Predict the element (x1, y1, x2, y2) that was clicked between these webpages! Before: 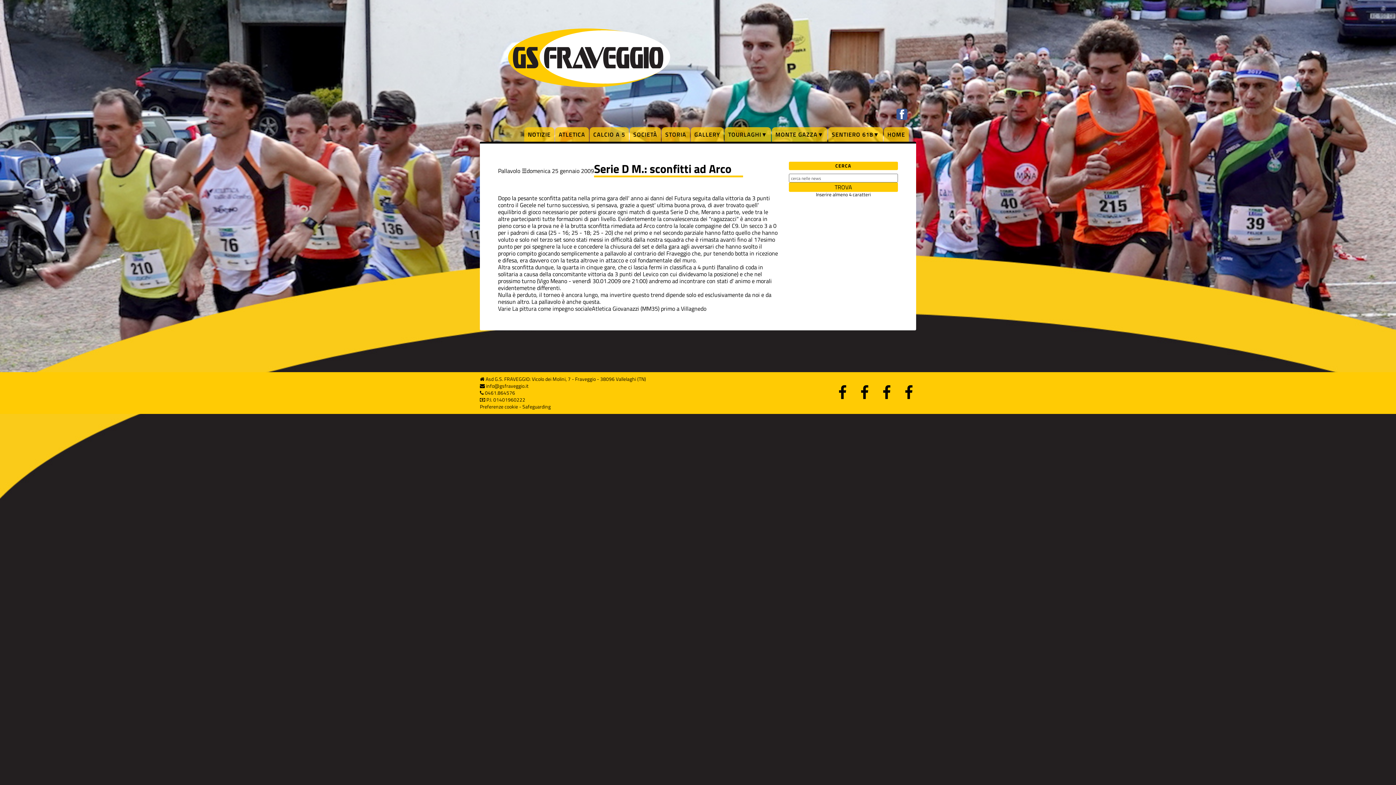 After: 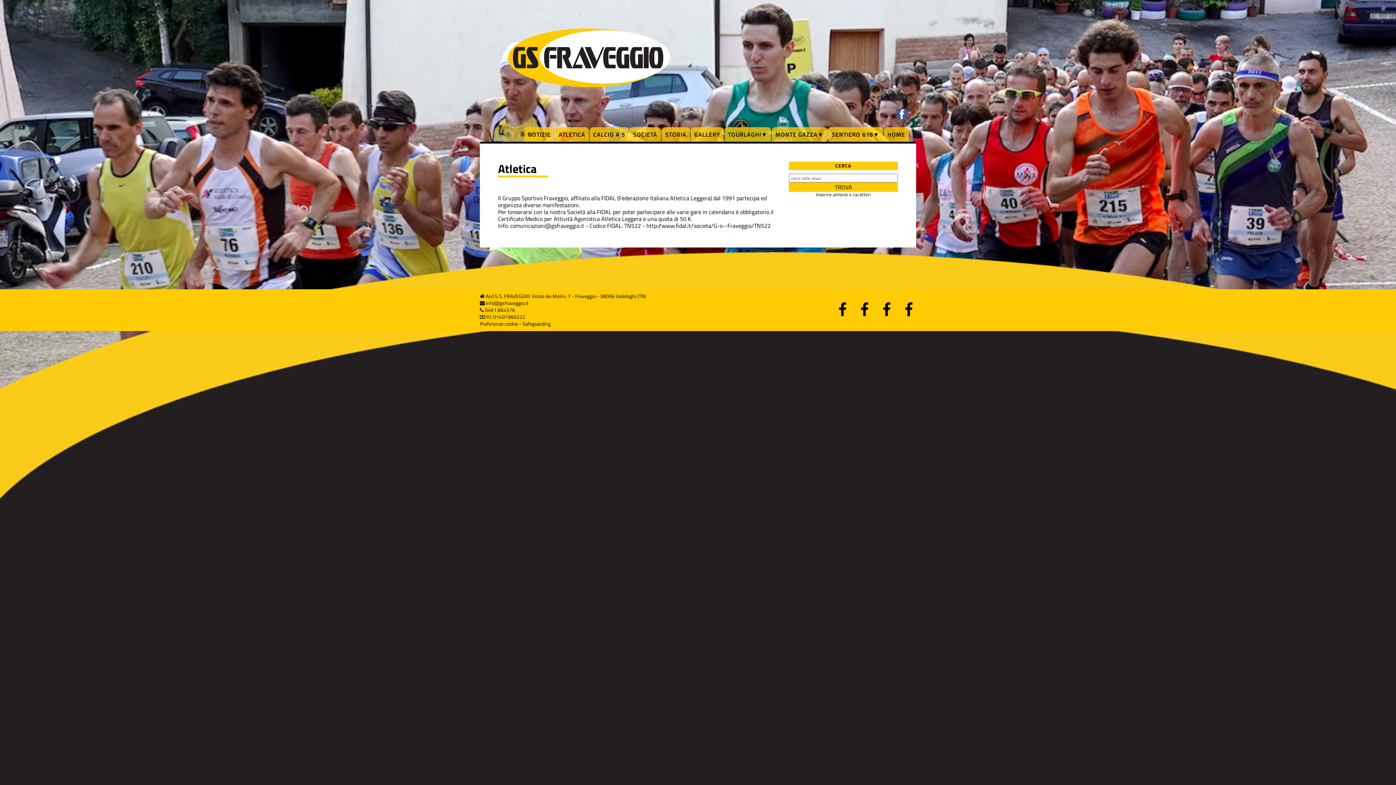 Action: label: ATLETICA bbox: (555, 127, 589, 141)